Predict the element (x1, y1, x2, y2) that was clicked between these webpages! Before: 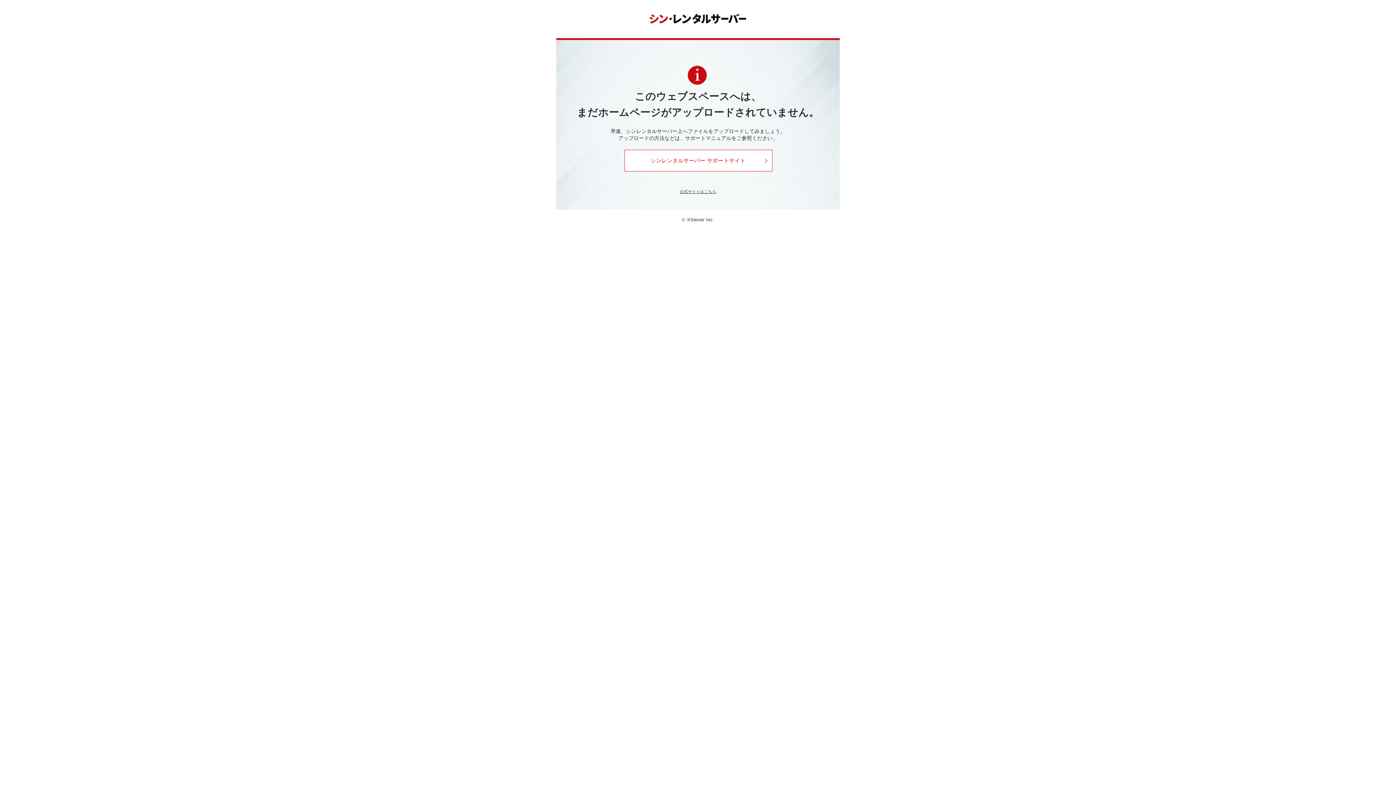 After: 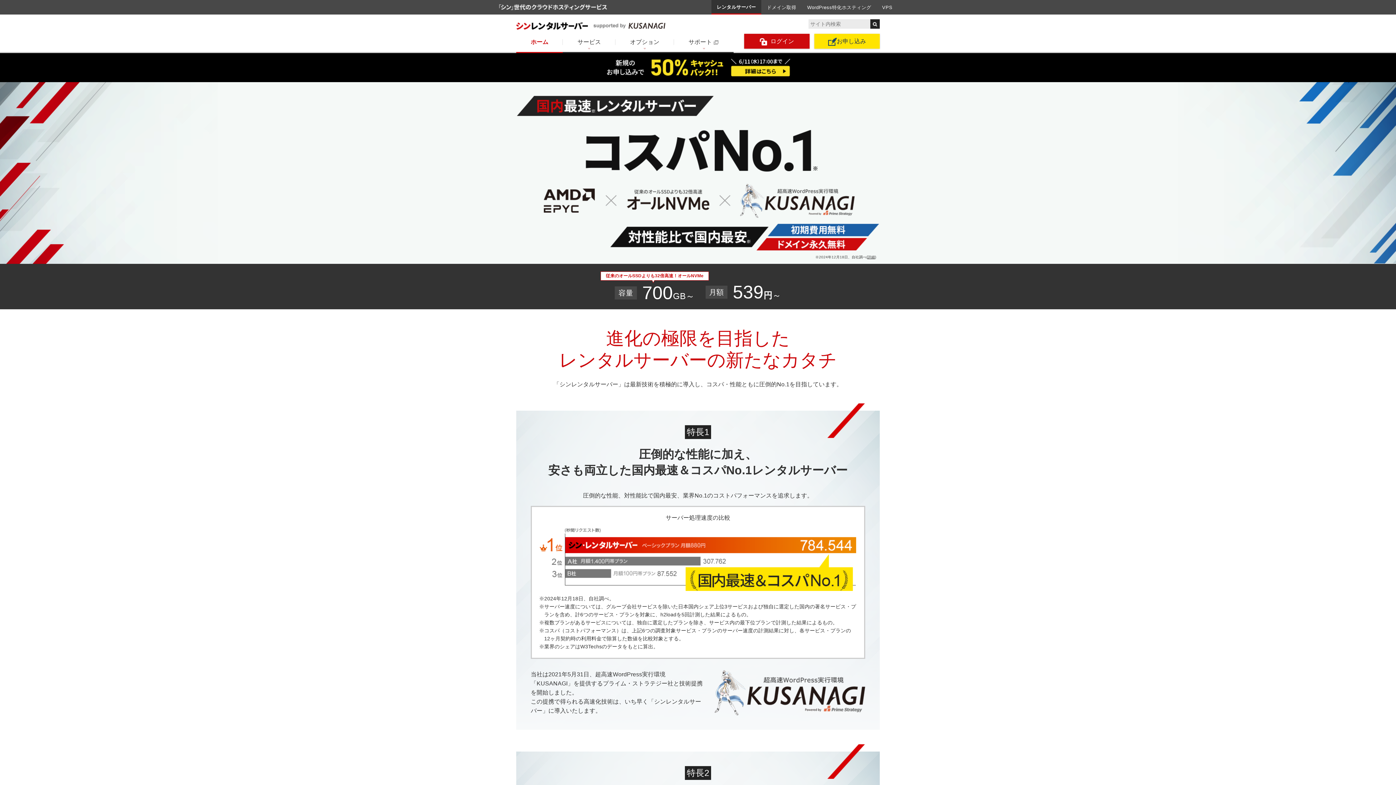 Action: bbox: (679, 189, 716, 193) label: 公式サイトはこちら